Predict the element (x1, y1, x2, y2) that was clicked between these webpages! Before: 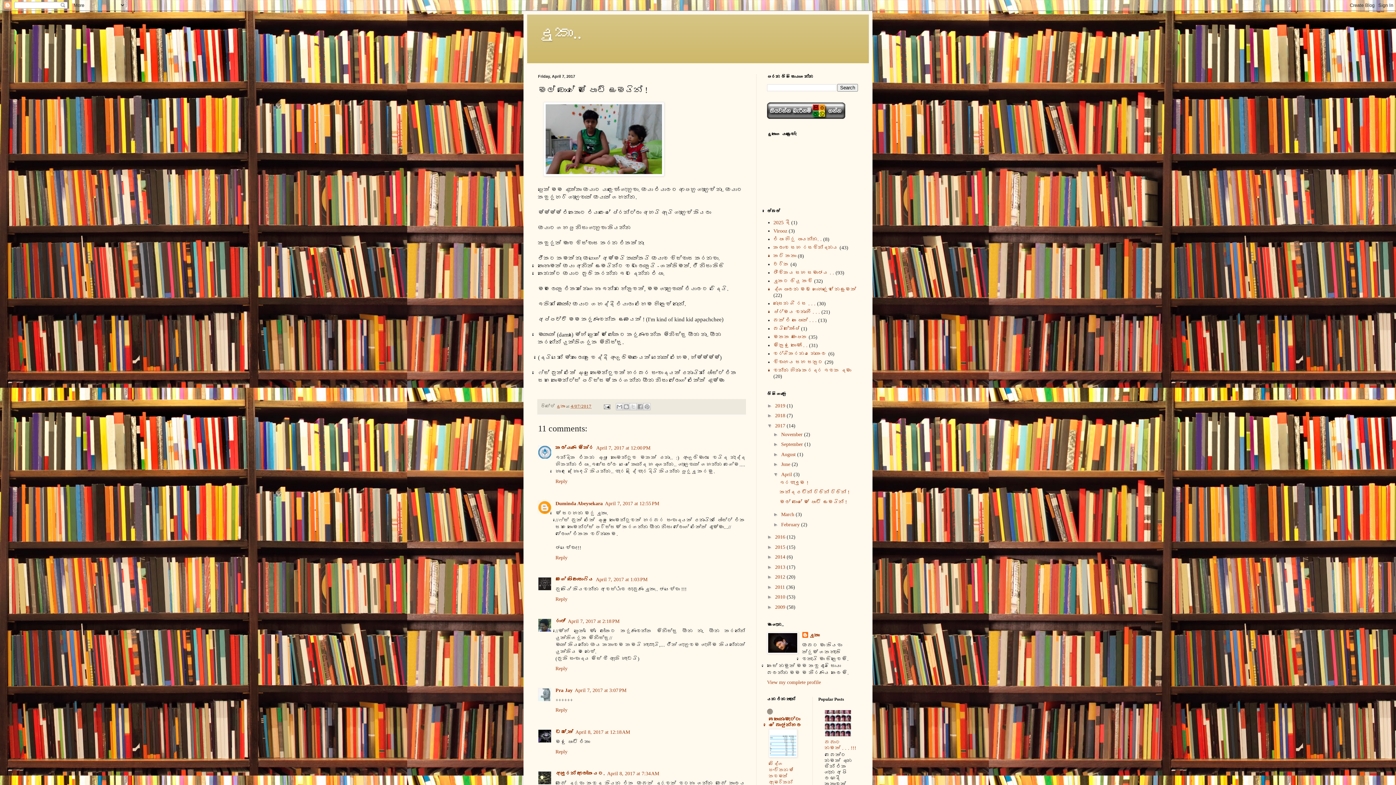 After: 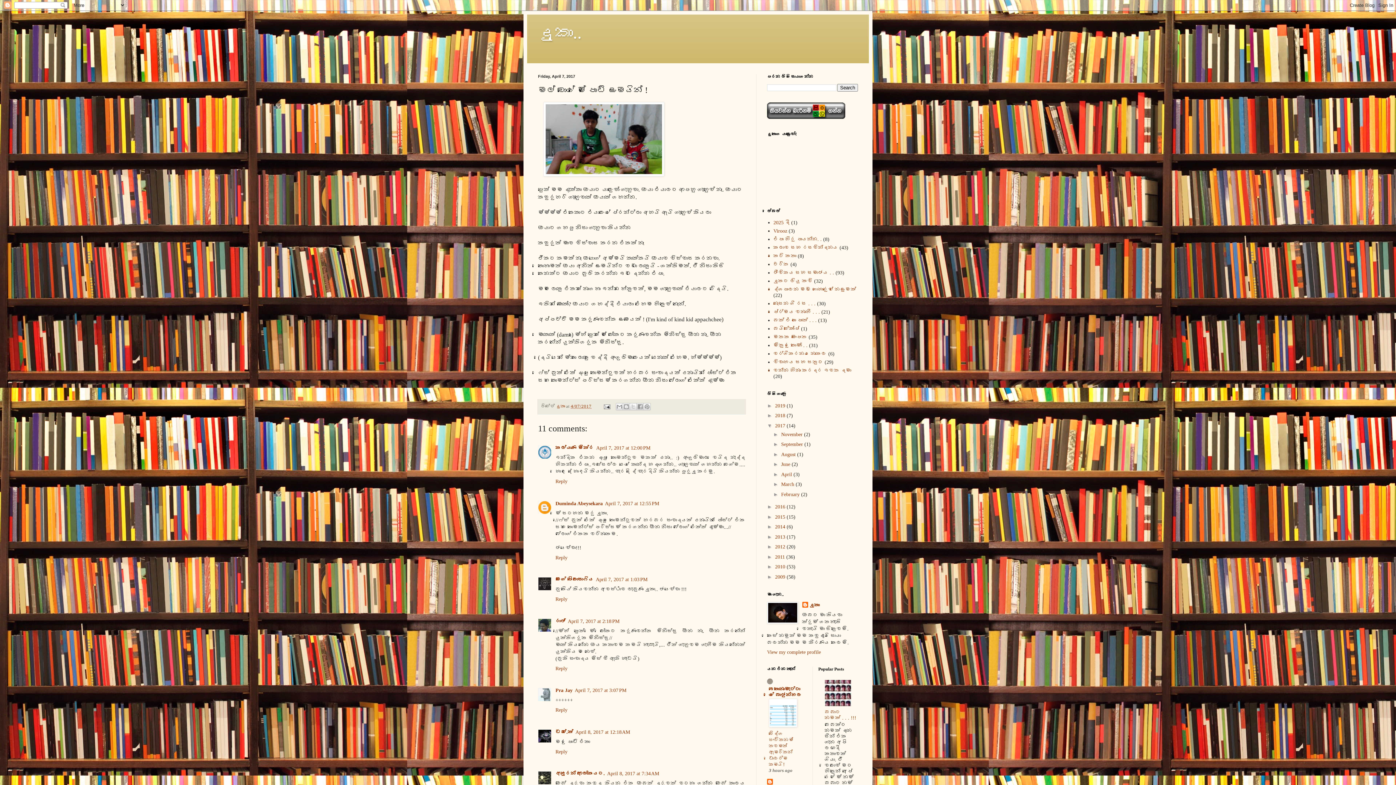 Action: label: ▼   bbox: (773, 471, 781, 477)